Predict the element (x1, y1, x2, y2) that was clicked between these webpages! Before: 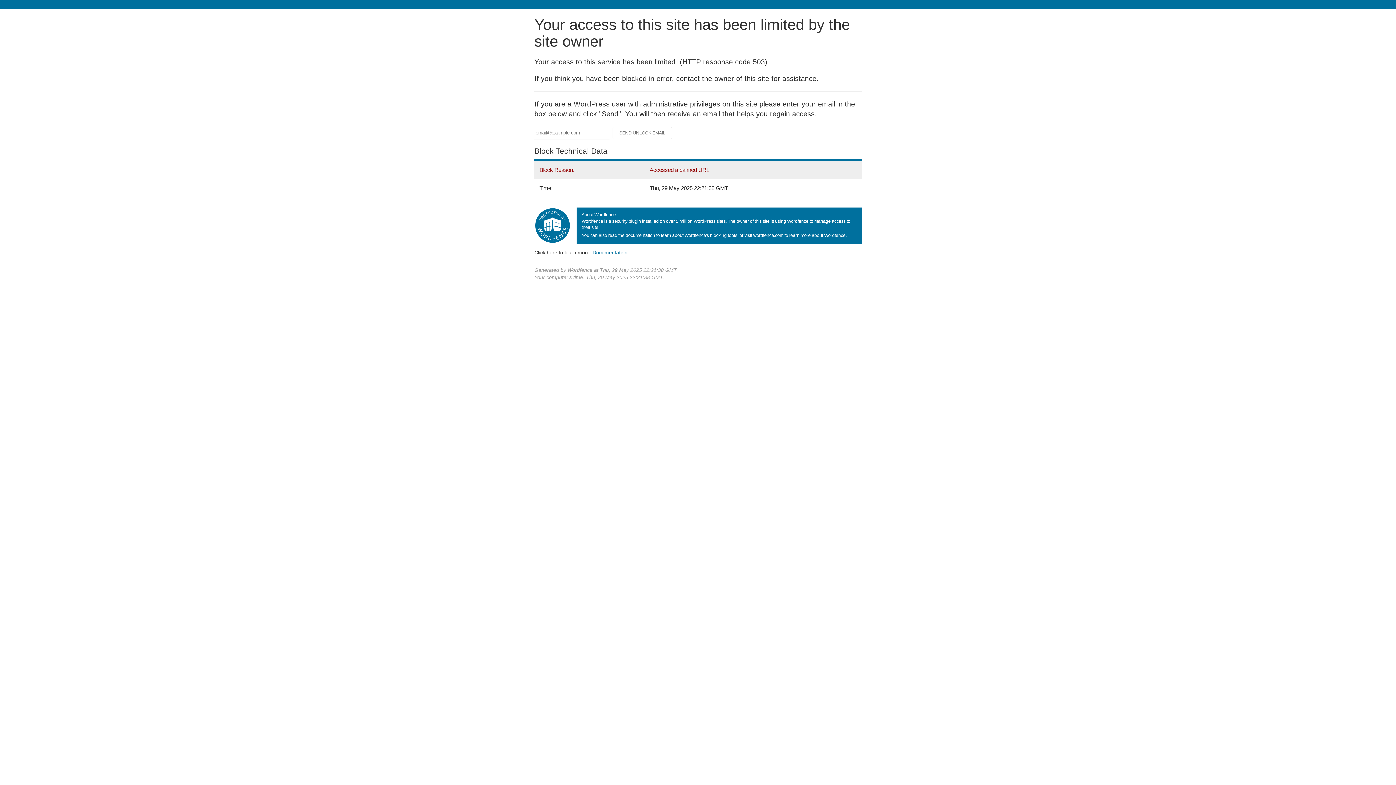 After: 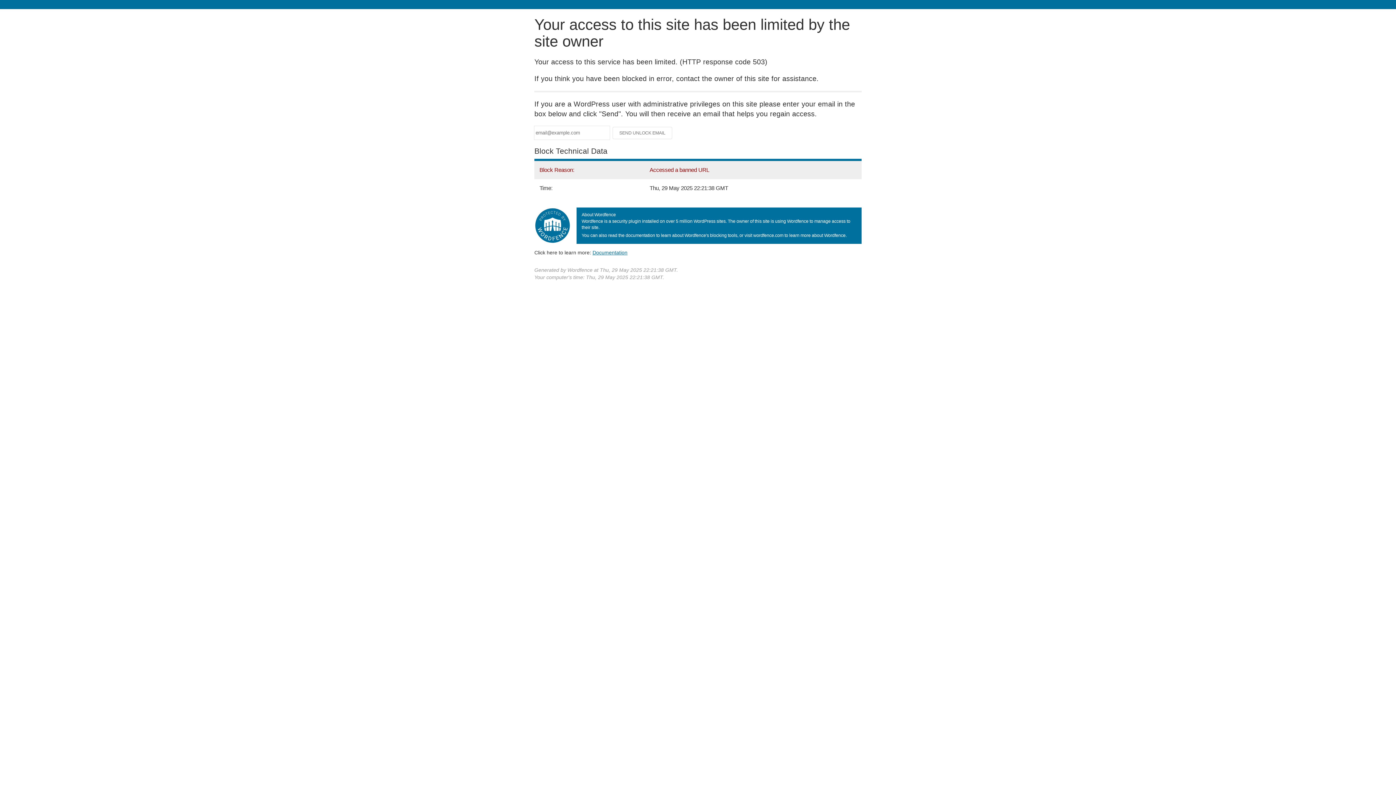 Action: bbox: (592, 249, 627, 255) label: Documentation
(opens in new tab)